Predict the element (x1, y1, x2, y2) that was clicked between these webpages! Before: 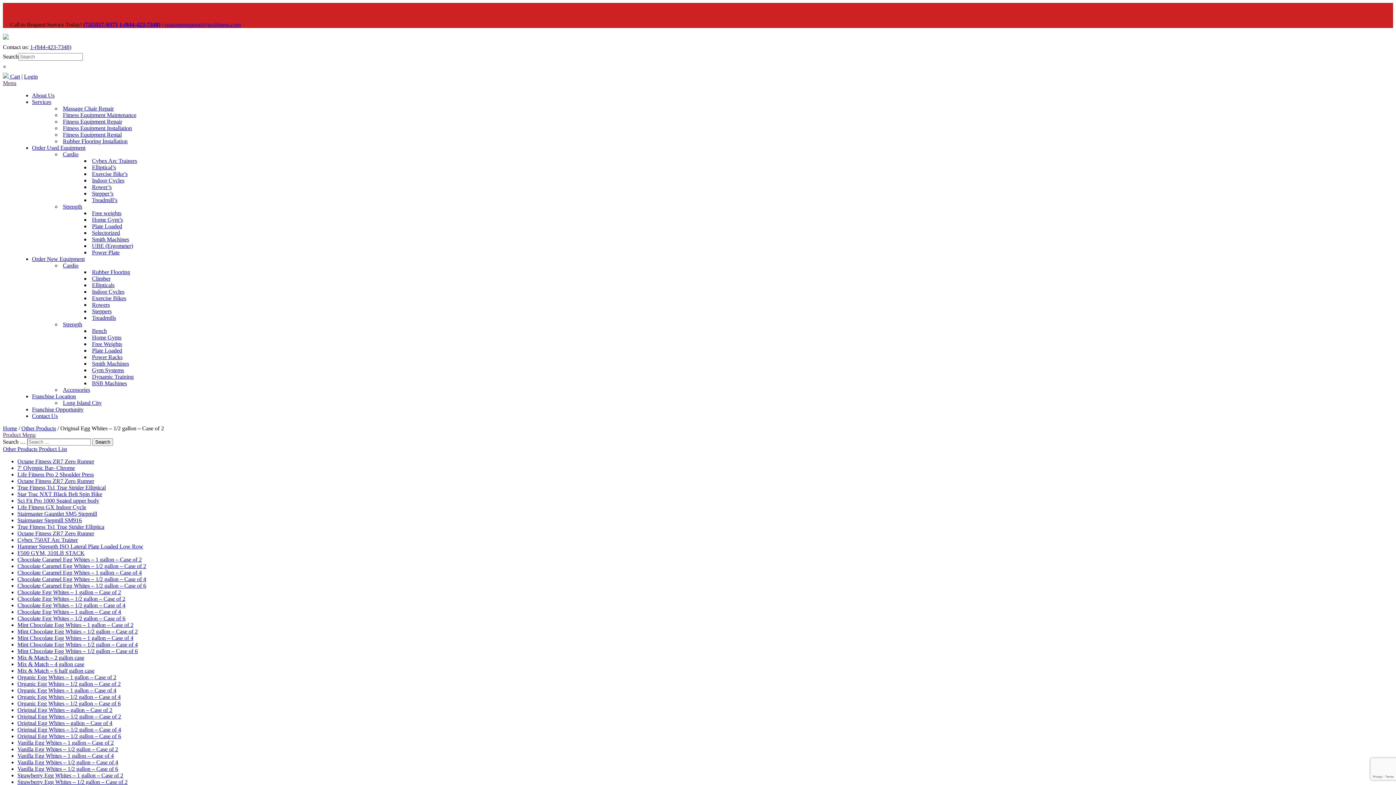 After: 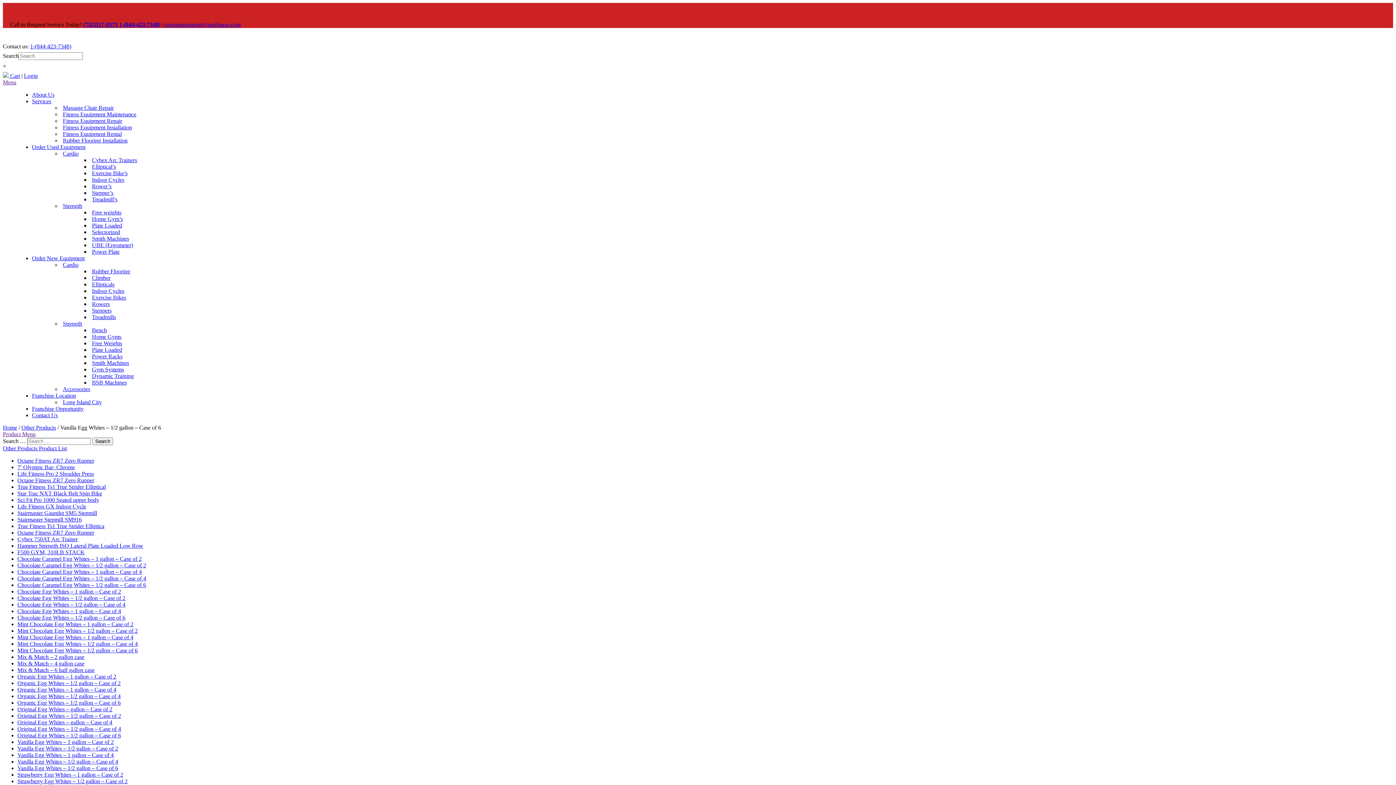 Action: label: Vanilla Egg Whites – 1/2 gallon – Case of 6 bbox: (17, 766, 118, 772)